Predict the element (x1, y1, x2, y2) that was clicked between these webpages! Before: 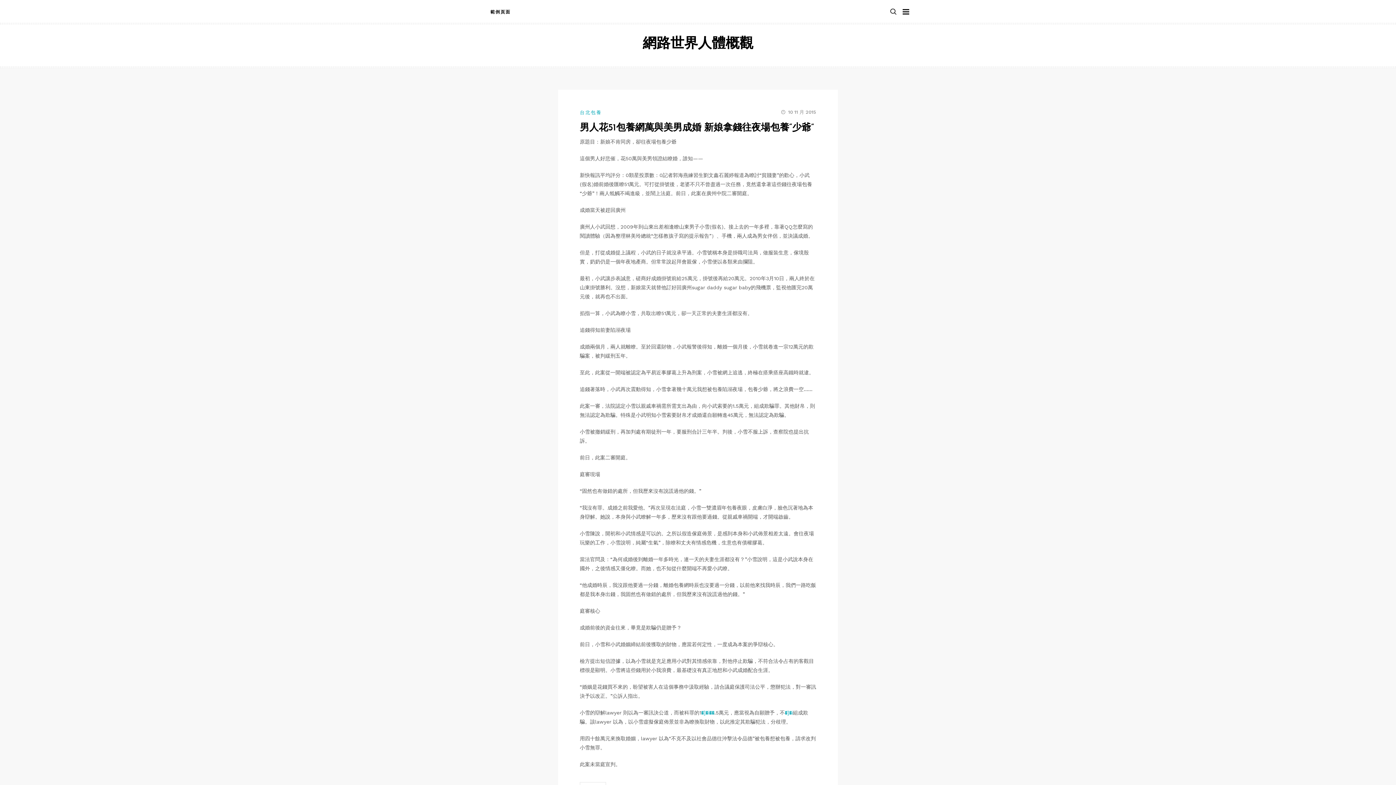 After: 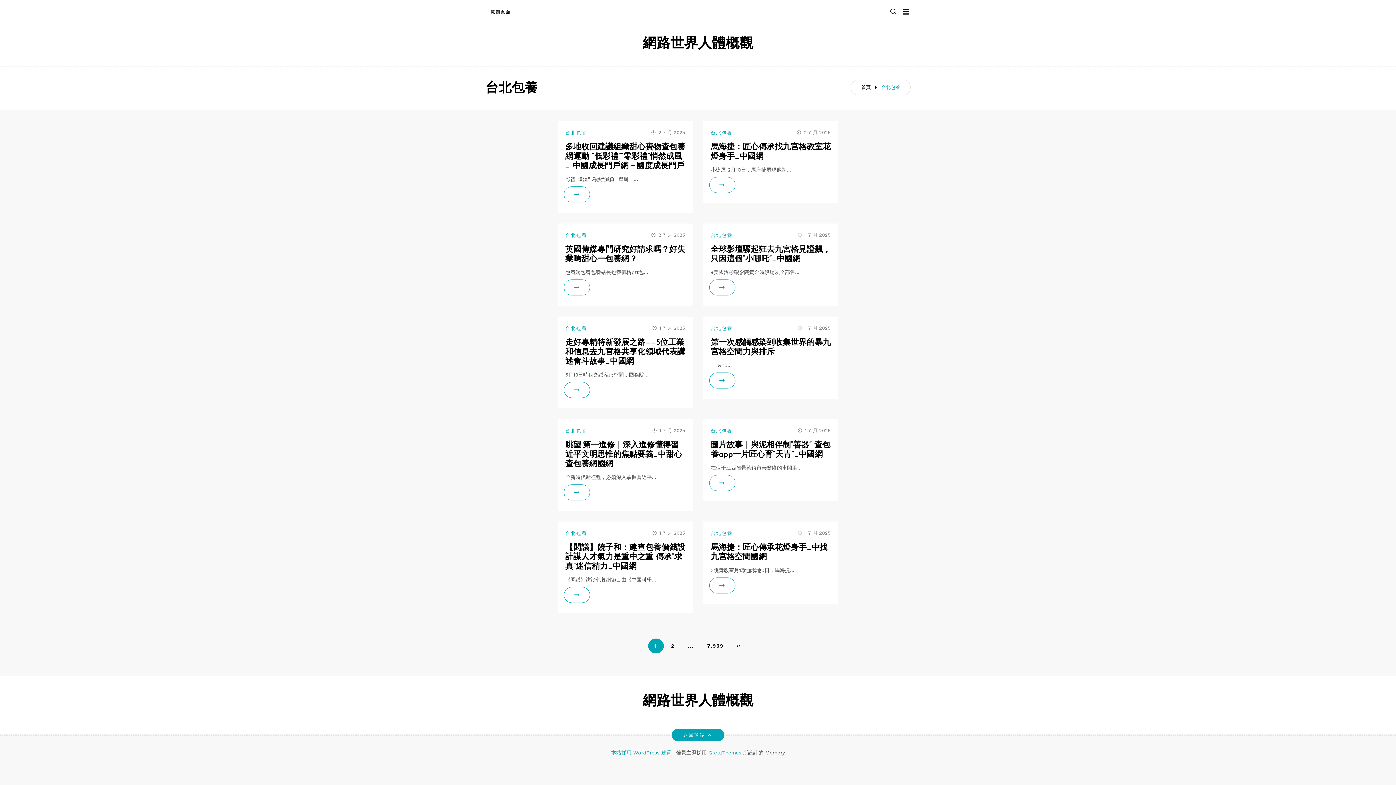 Action: label: 台北包養 bbox: (580, 109, 601, 115)